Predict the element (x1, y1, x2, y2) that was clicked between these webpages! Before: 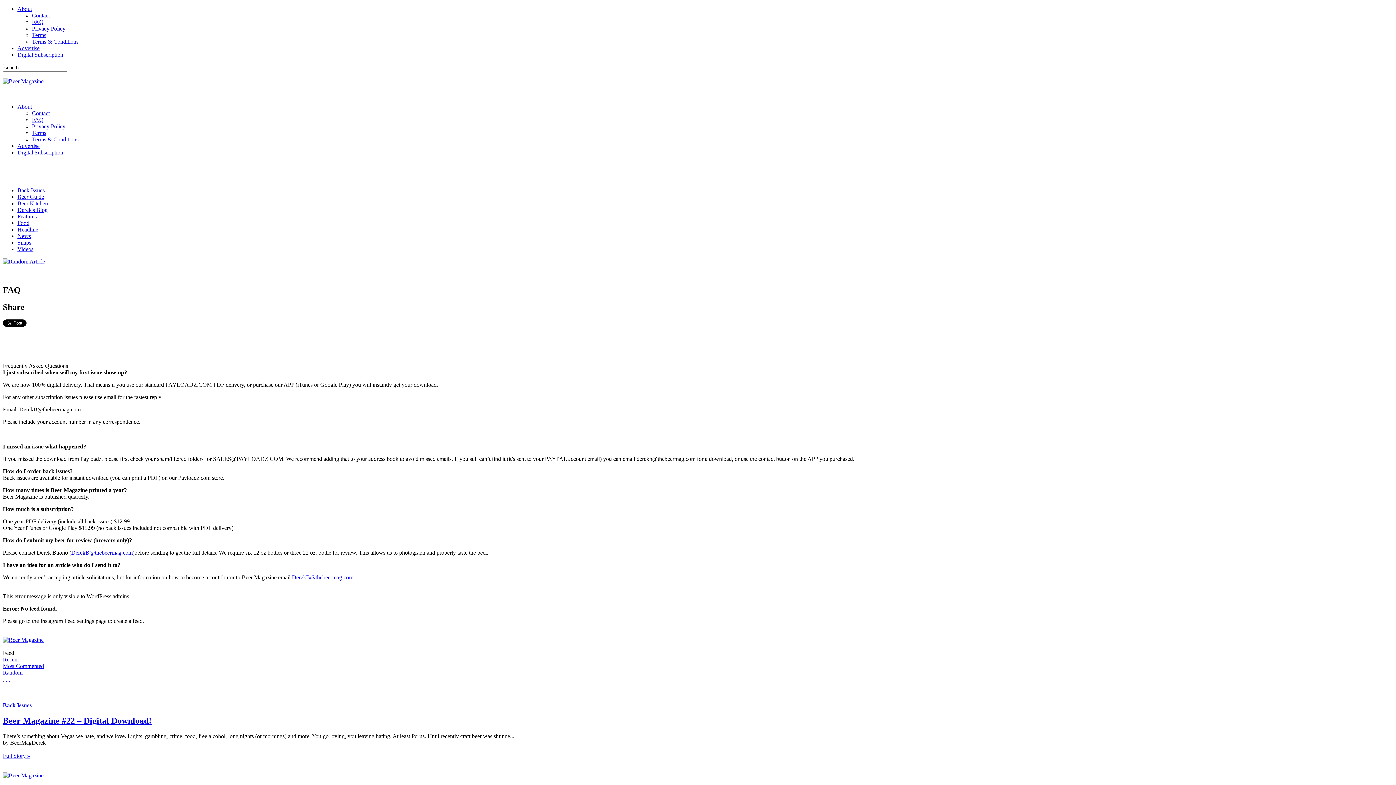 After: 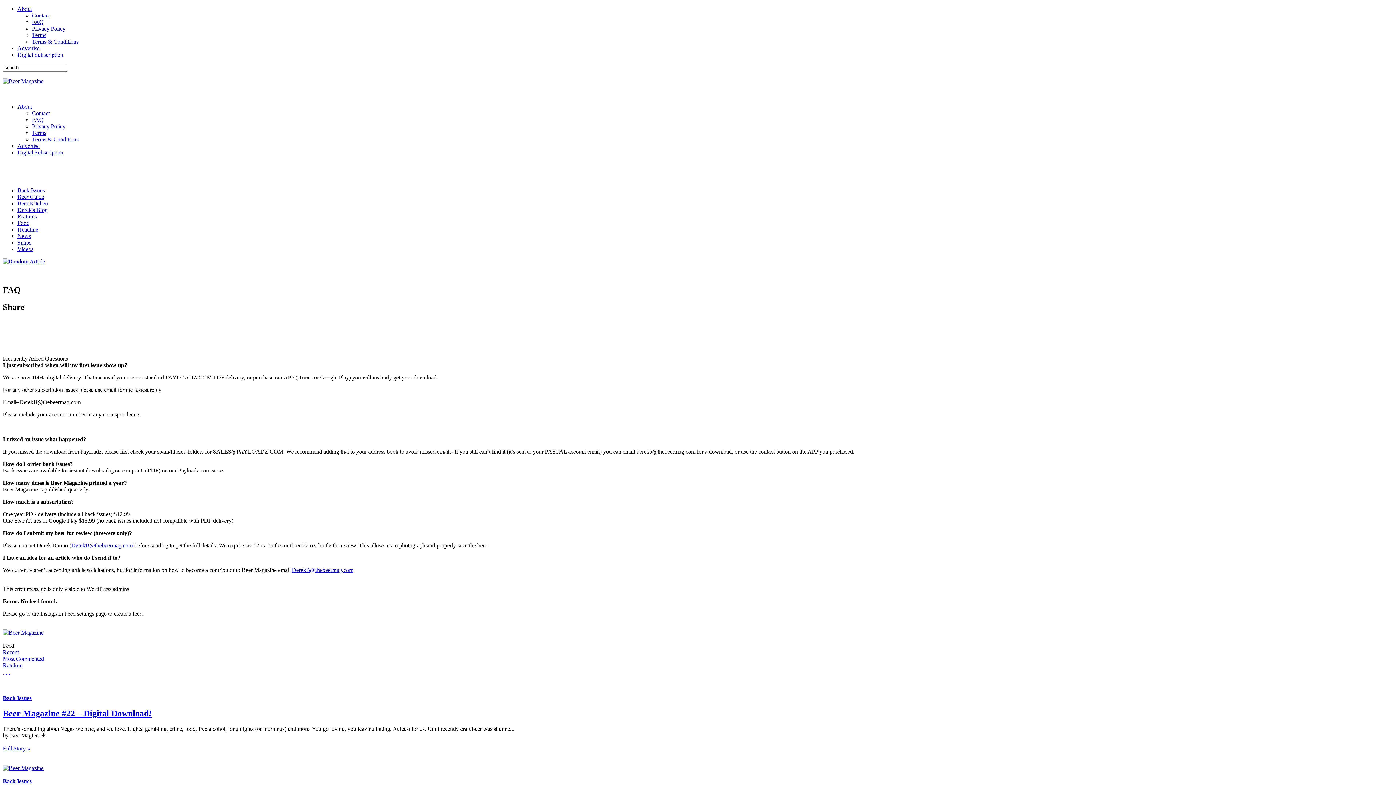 Action: bbox: (32, 18, 43, 25) label: FAQ